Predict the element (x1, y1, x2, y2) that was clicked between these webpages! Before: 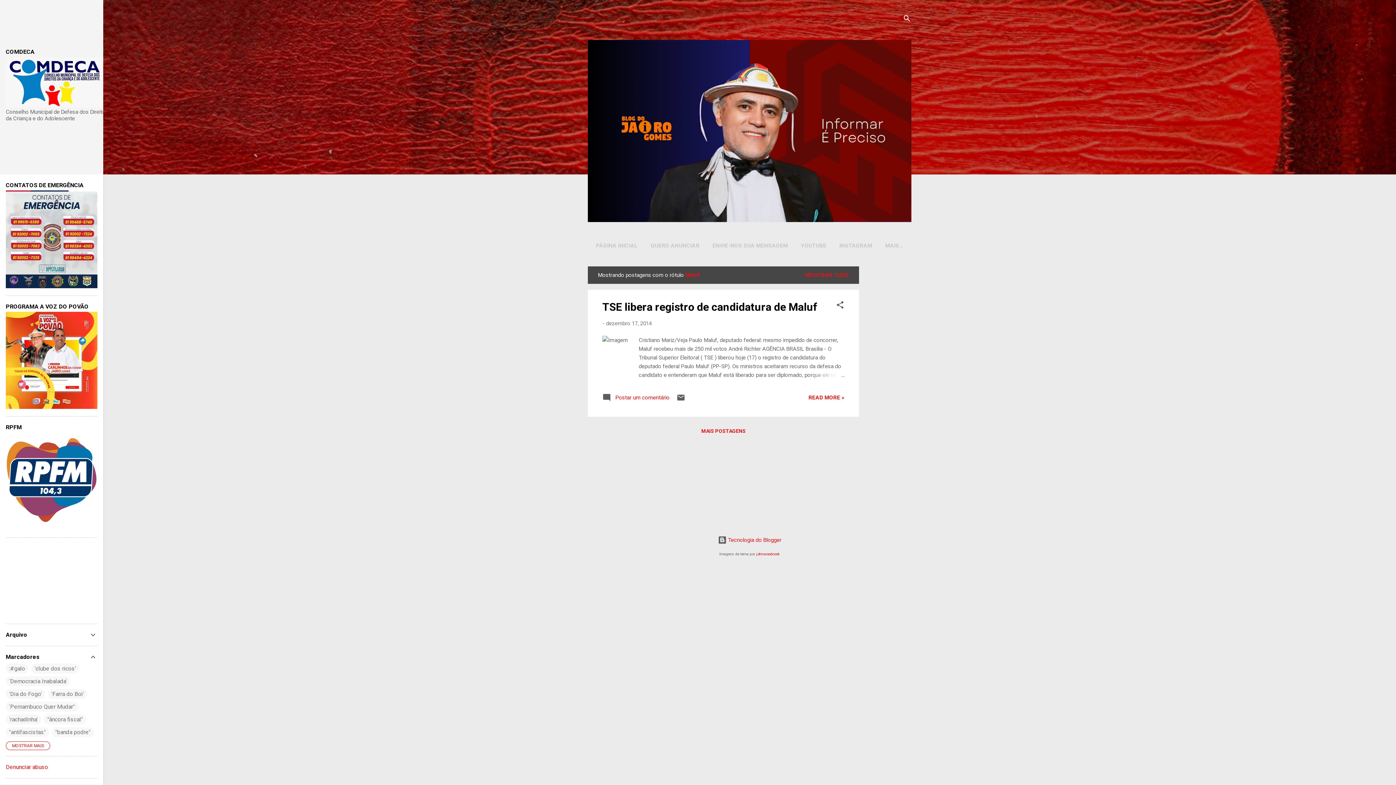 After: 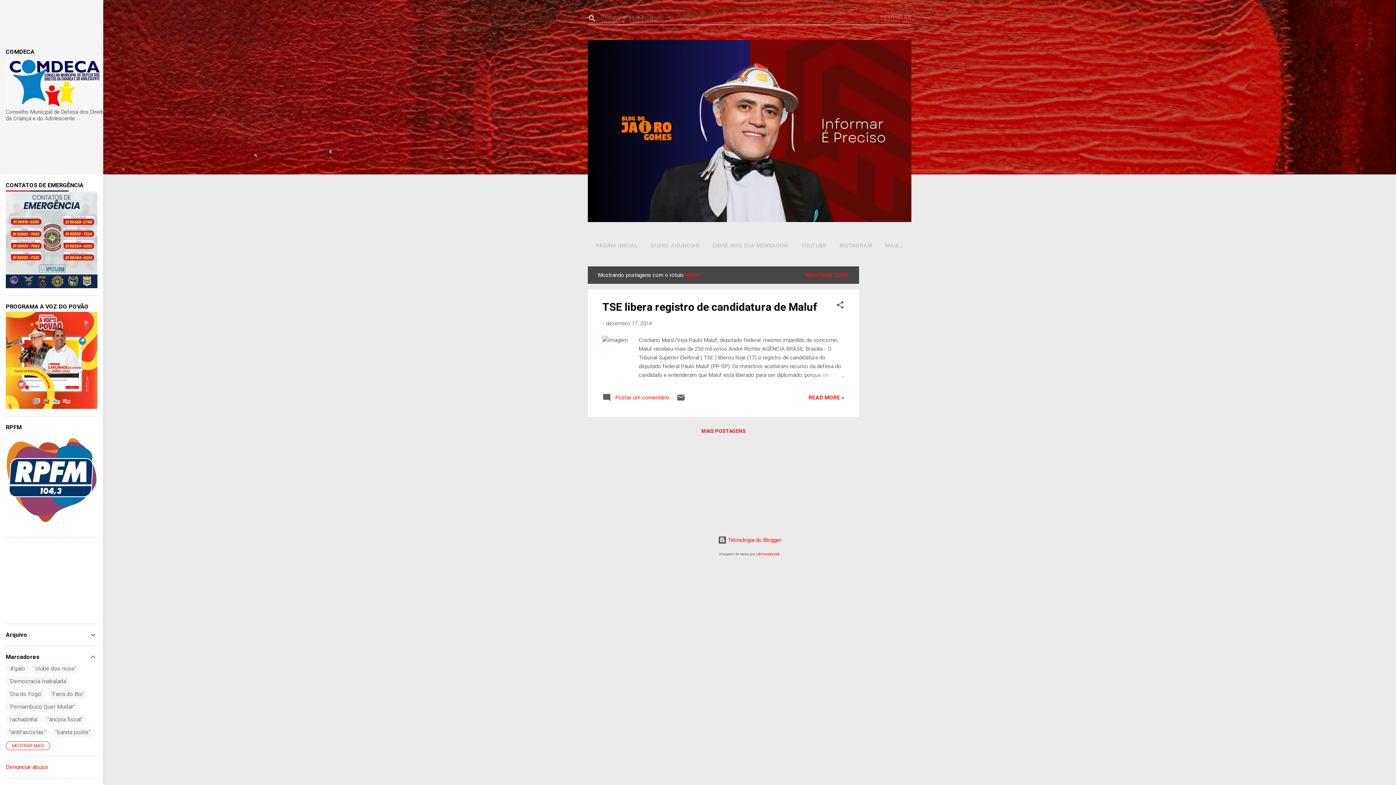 Action: bbox: (902, 8, 911, 30) label: Pesquisar